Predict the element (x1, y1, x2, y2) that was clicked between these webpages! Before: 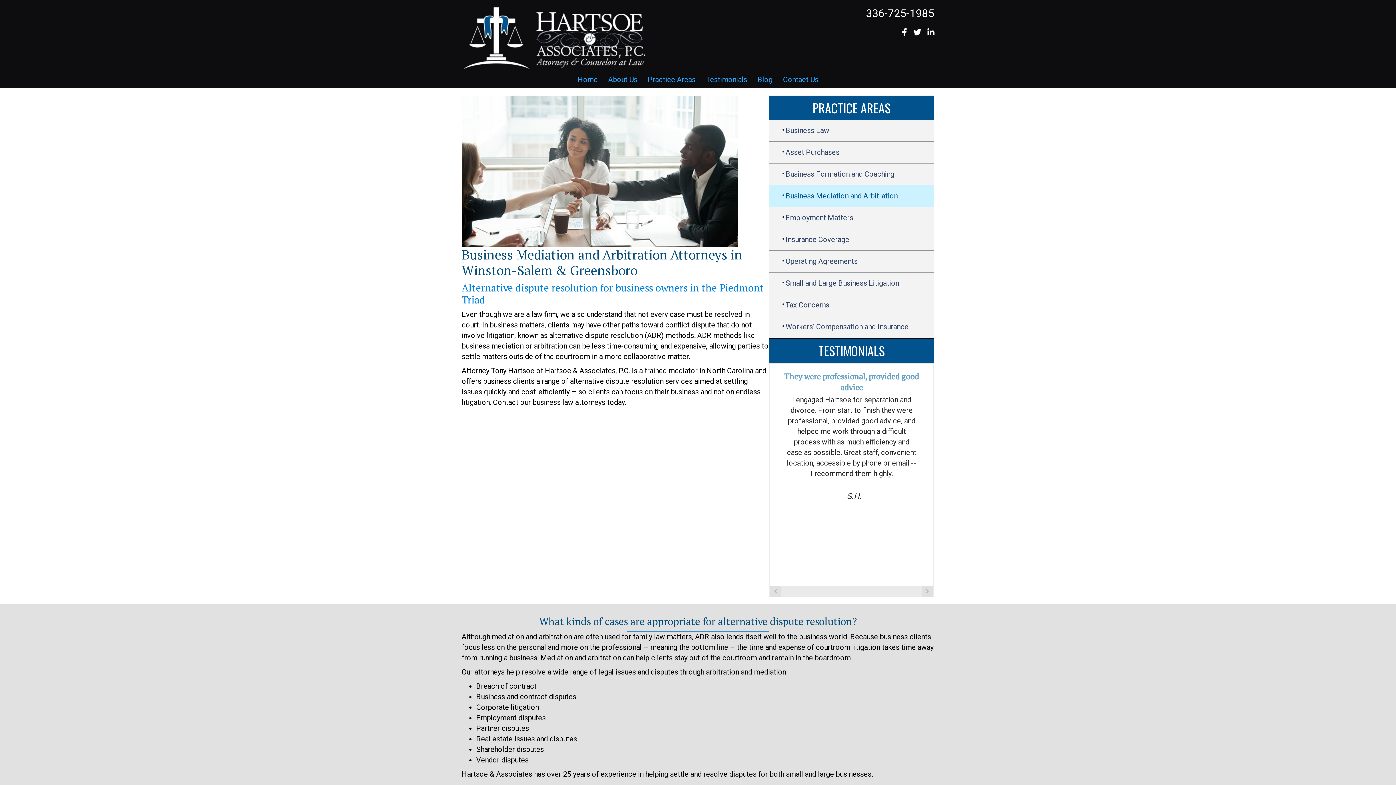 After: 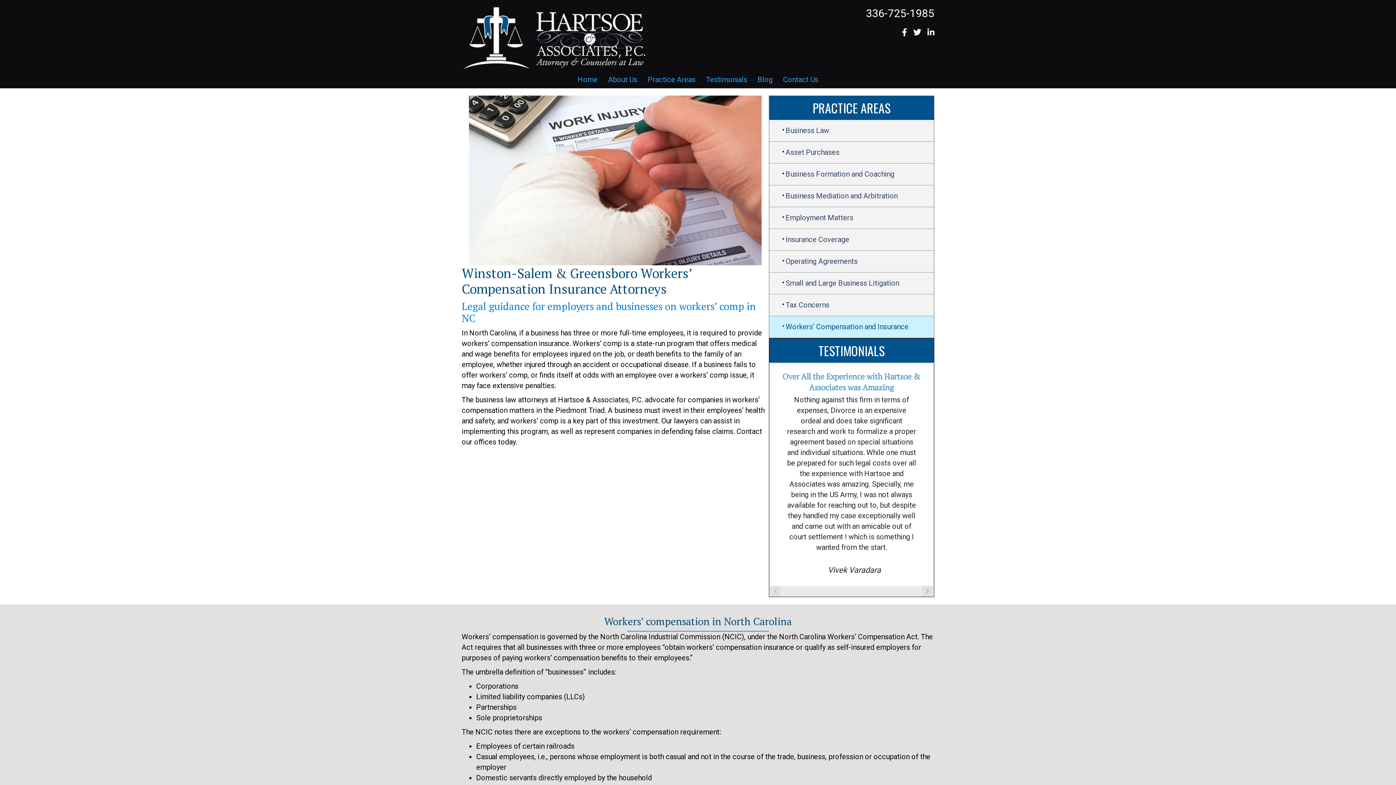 Action: label: Workers’ Compensation and Insurance bbox: (769, 316, 934, 337)